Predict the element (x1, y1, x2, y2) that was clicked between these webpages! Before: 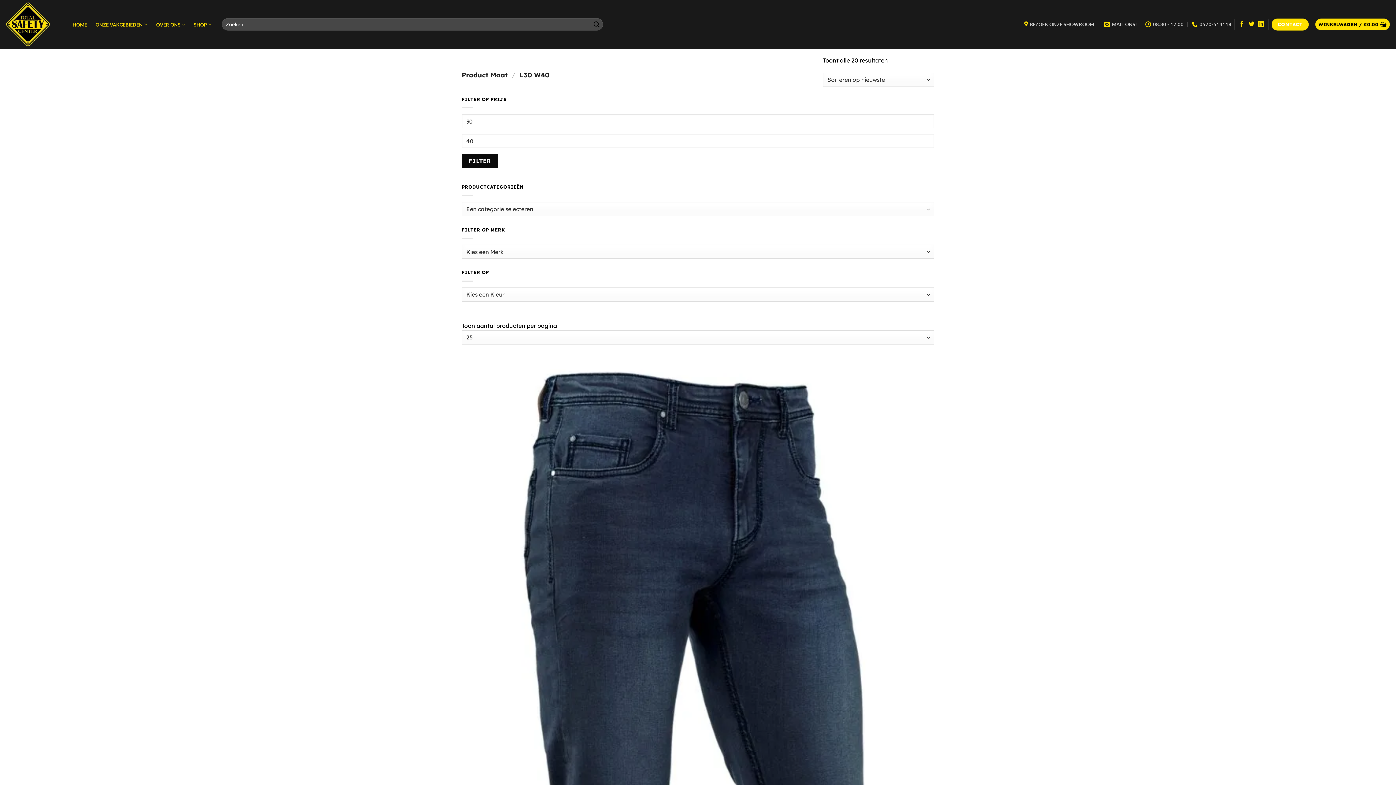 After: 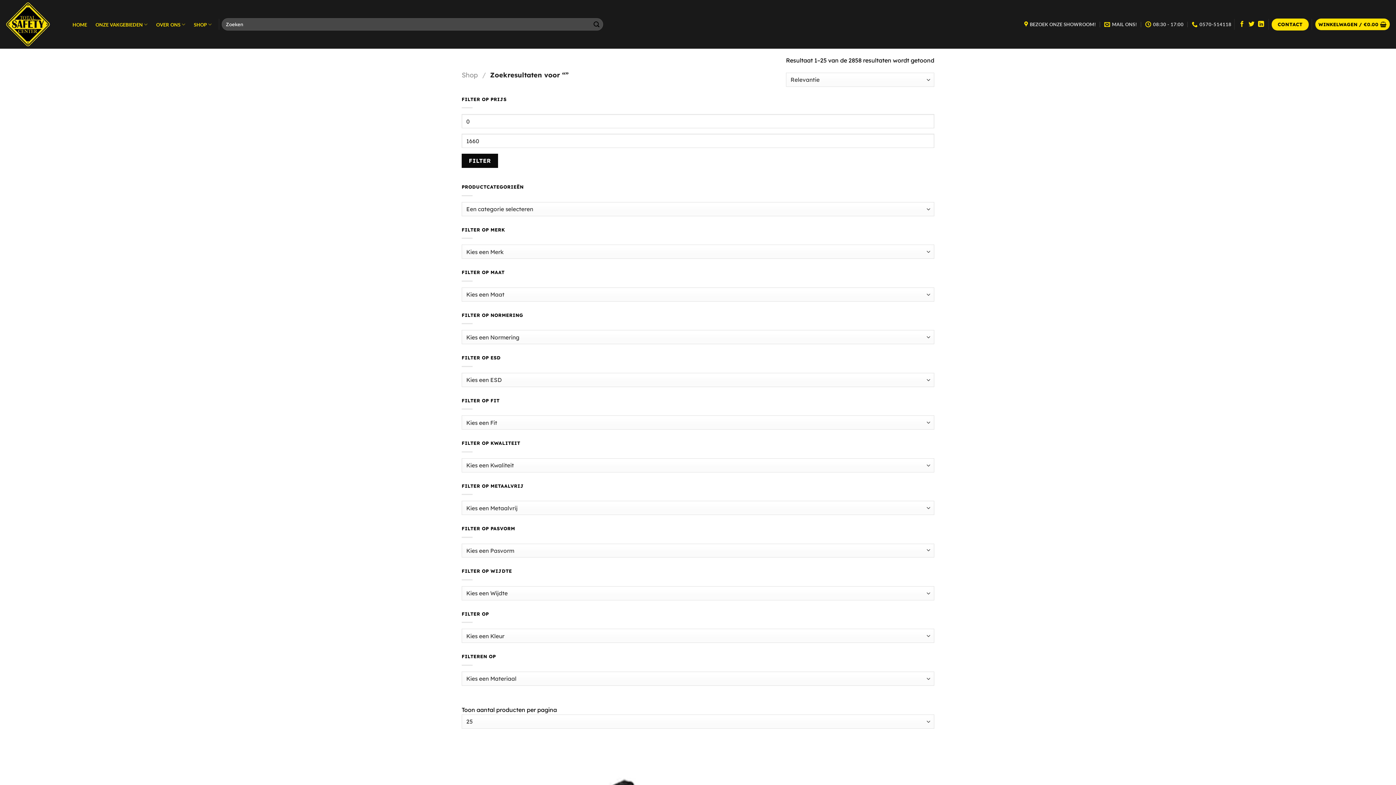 Action: label: Verzenden bbox: (590, 18, 602, 30)